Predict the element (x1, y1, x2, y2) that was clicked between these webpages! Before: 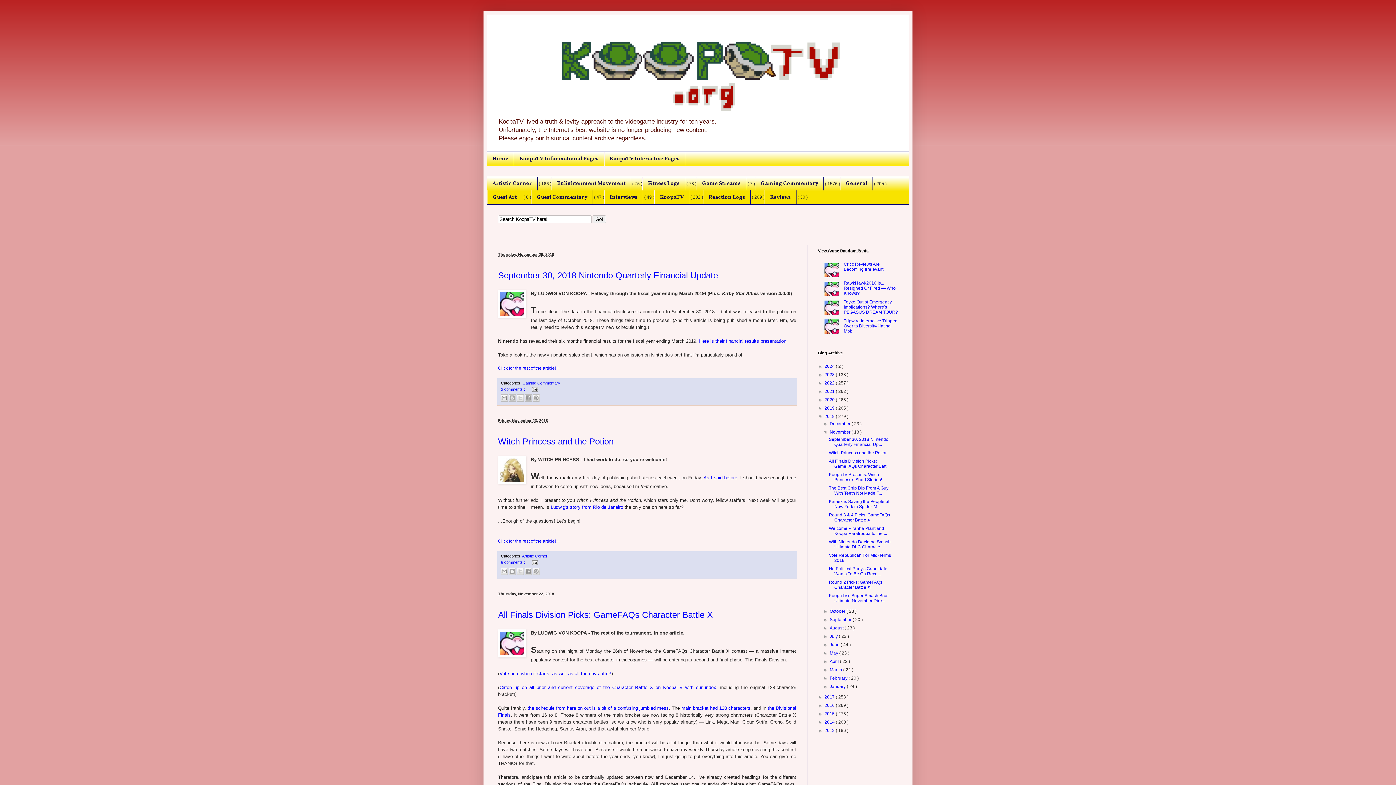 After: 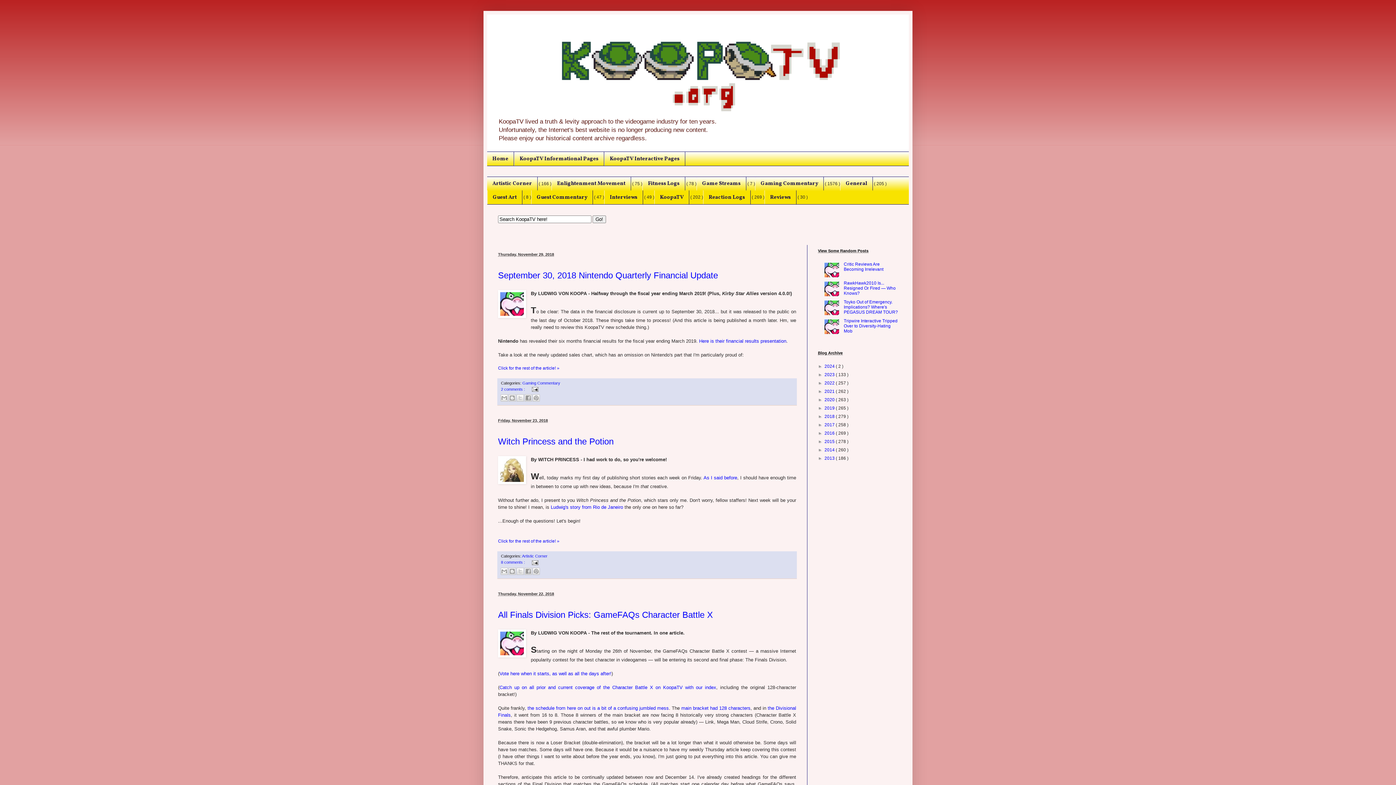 Action: bbox: (818, 414, 824, 419) label: ▼  